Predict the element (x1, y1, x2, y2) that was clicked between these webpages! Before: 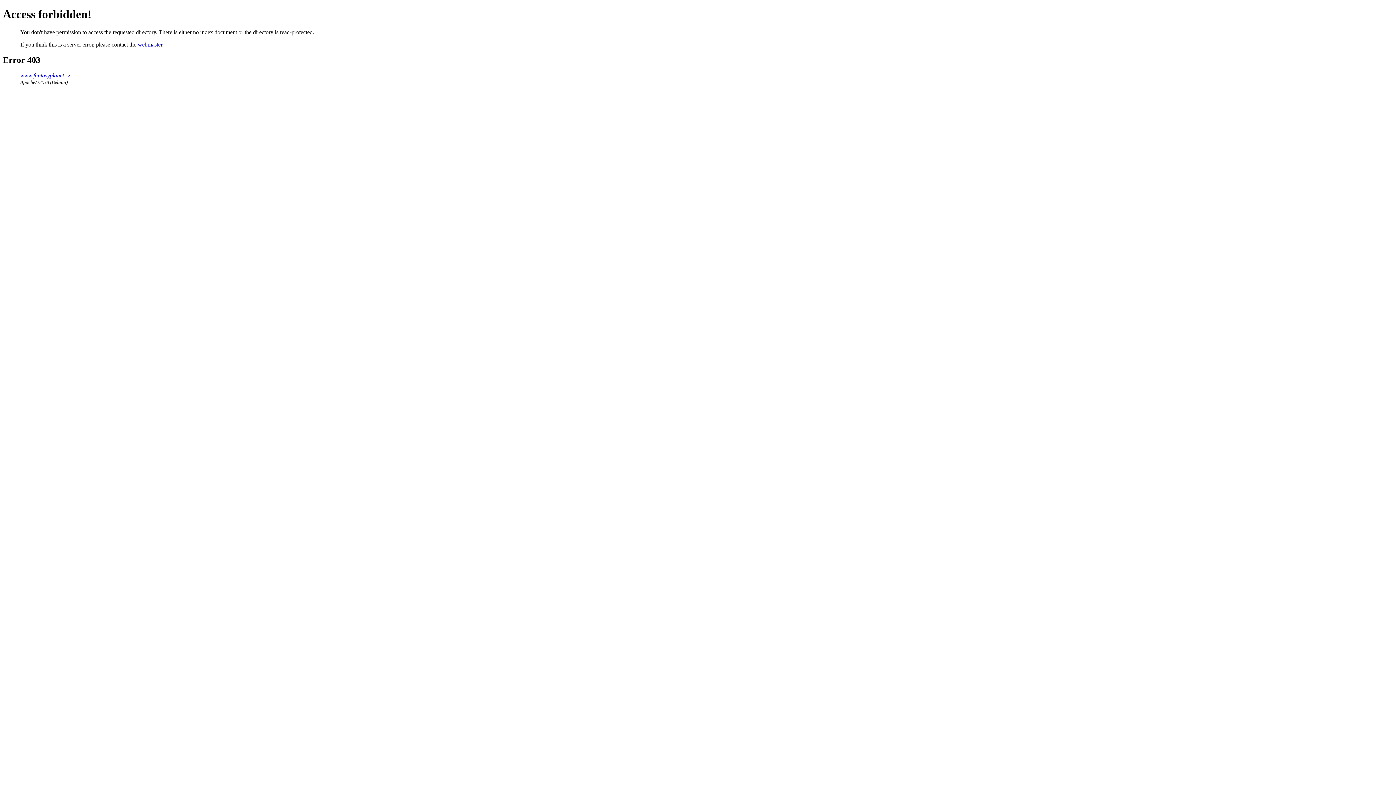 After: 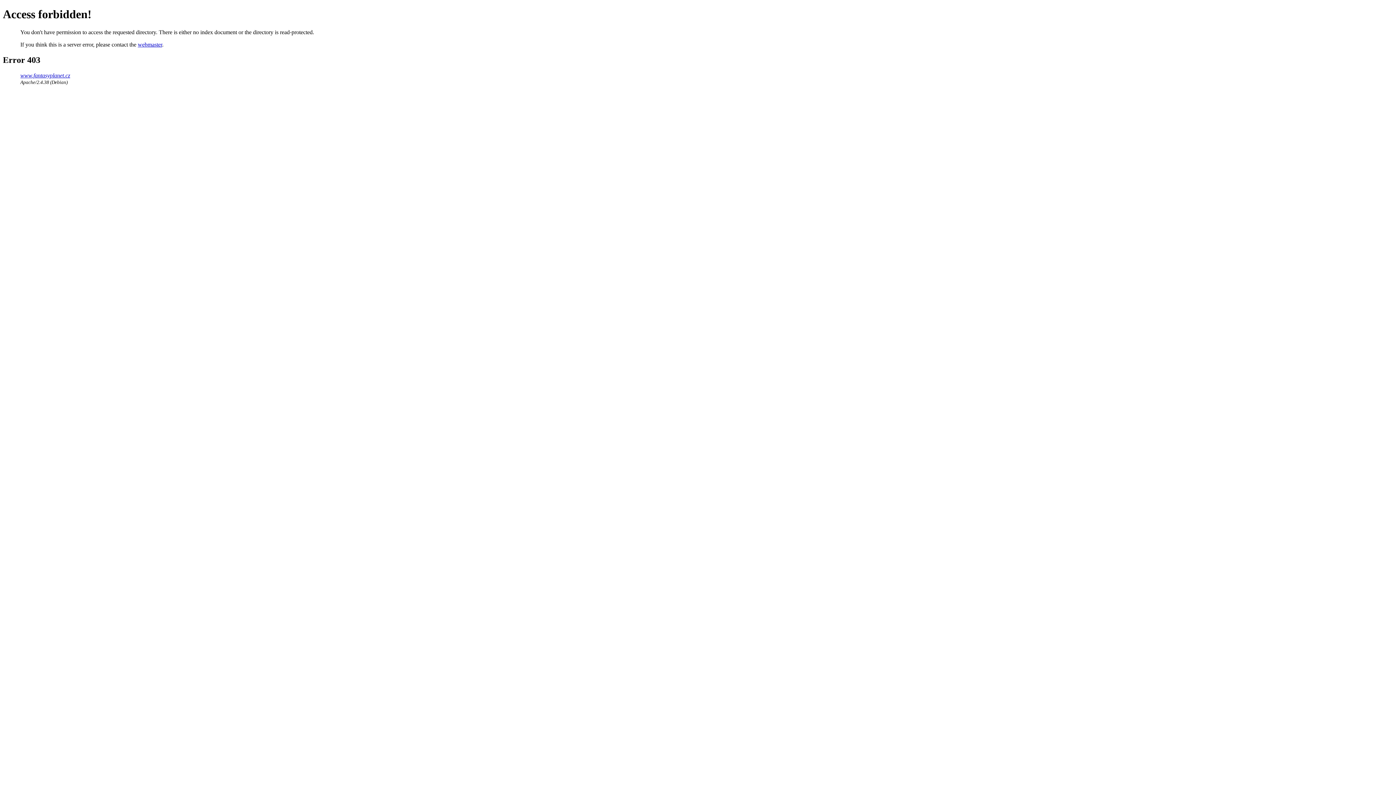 Action: bbox: (137, 41, 162, 47) label: webmaster